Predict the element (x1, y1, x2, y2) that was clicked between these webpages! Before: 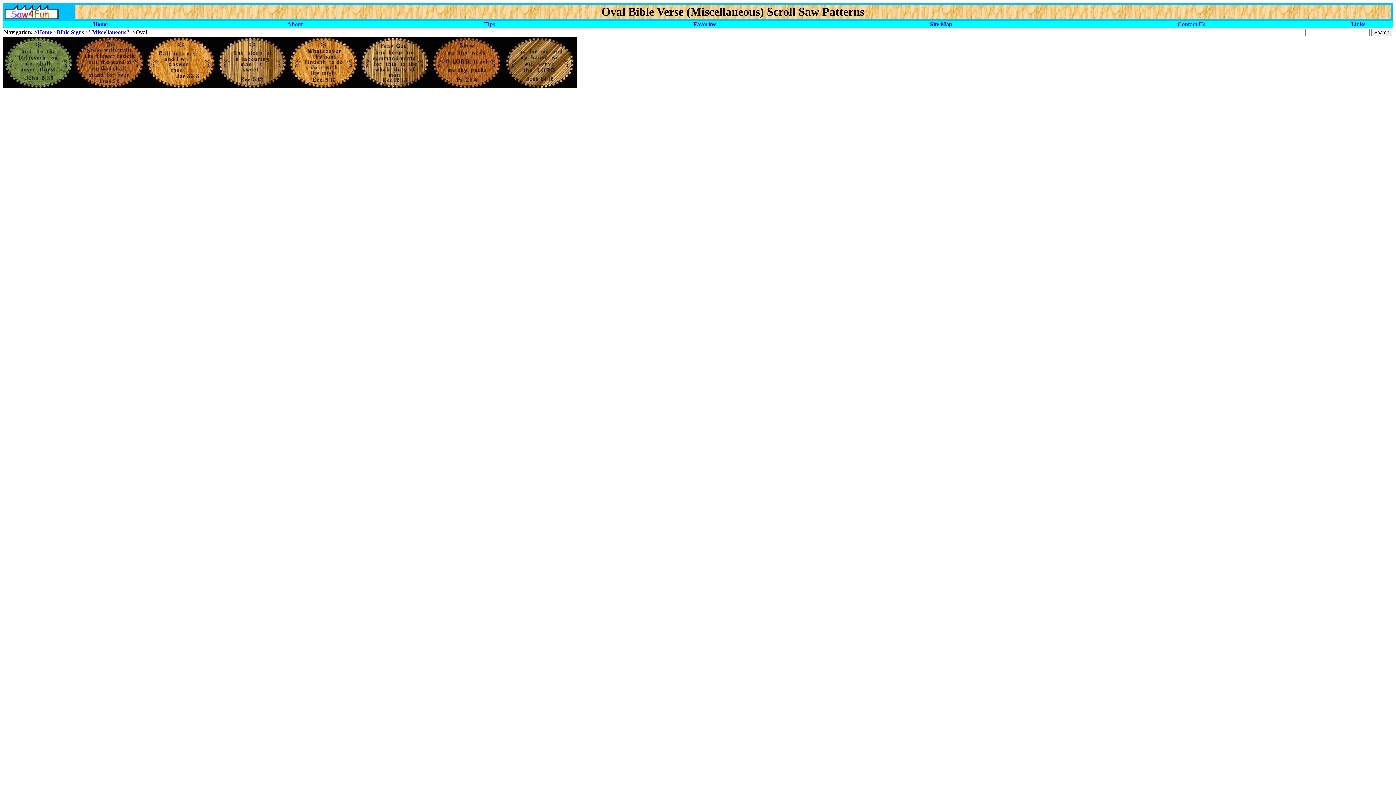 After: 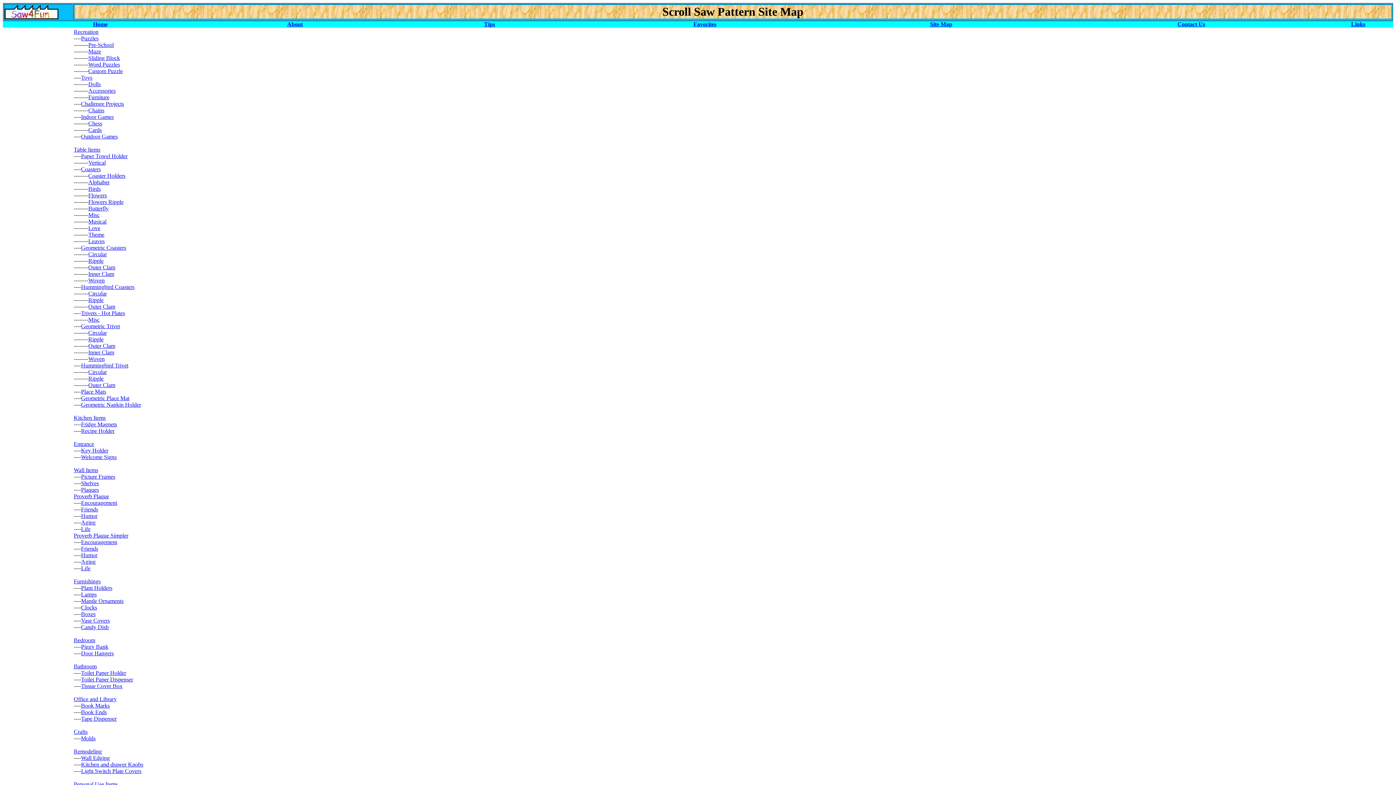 Action: label: Site Map bbox: (930, 21, 952, 27)